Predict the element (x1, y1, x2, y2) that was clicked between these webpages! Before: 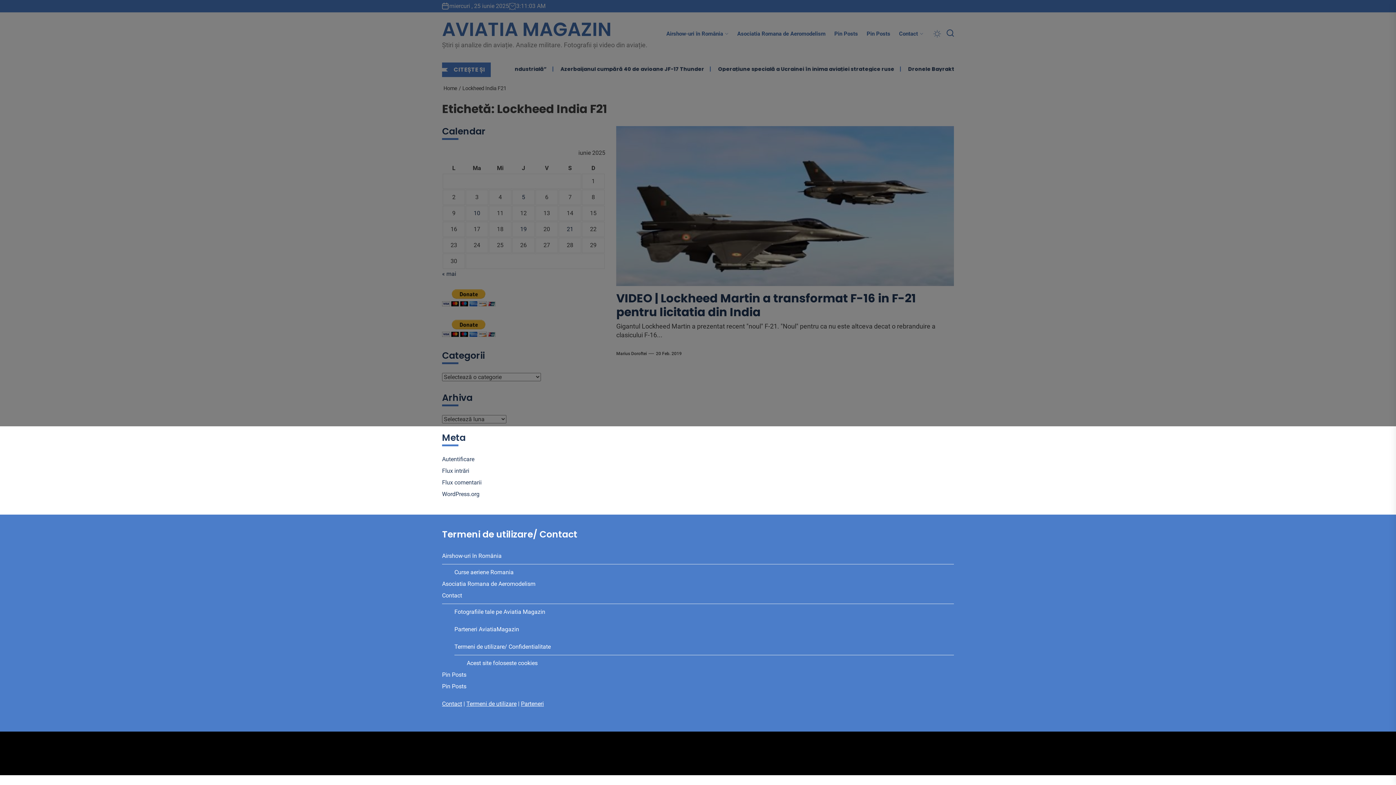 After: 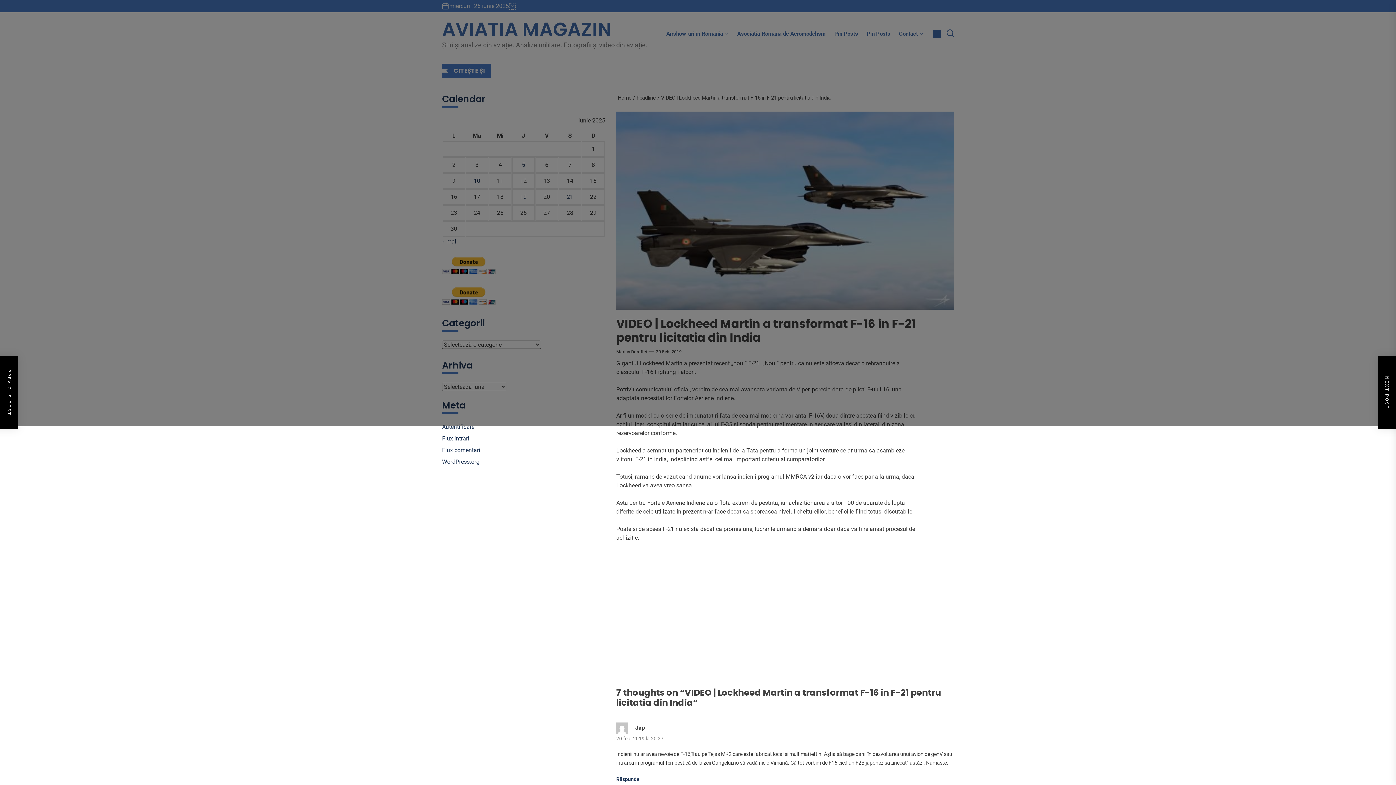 Action: label: VIDEO | Lockheed Martin a transformat F-16 in F-21 pentru licitatia din India bbox: (616, 126, 954, 286)